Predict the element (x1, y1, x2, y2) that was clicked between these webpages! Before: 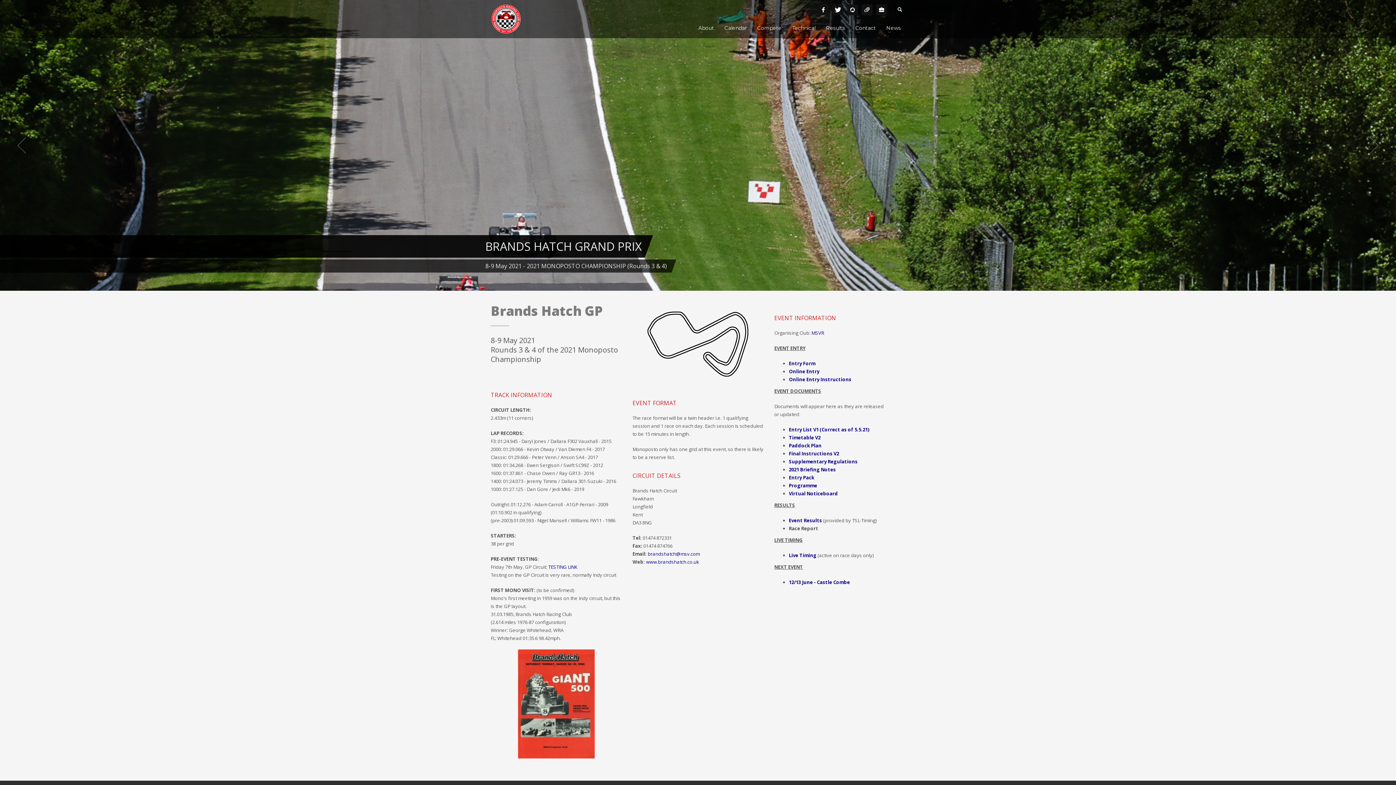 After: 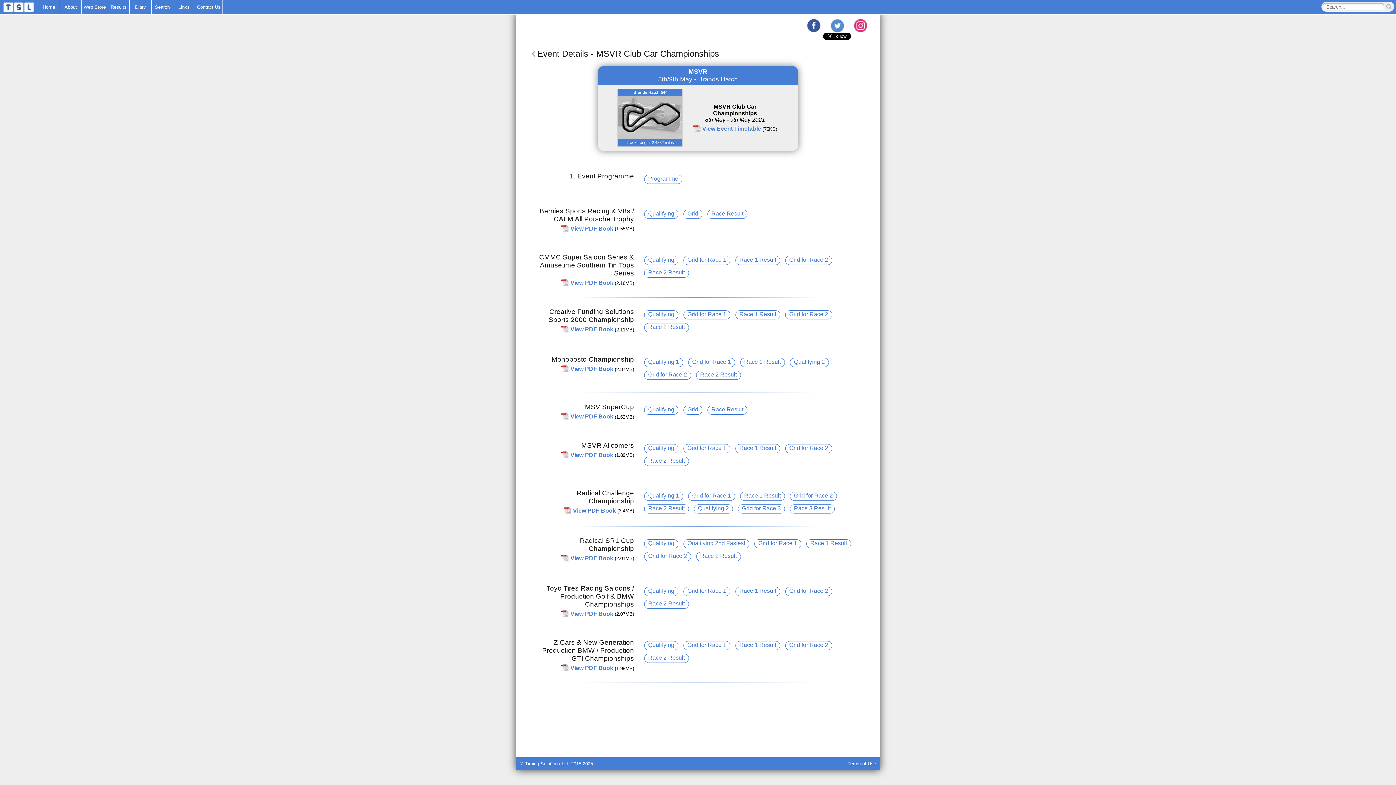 Action: label: Event Results bbox: (789, 517, 822, 524)